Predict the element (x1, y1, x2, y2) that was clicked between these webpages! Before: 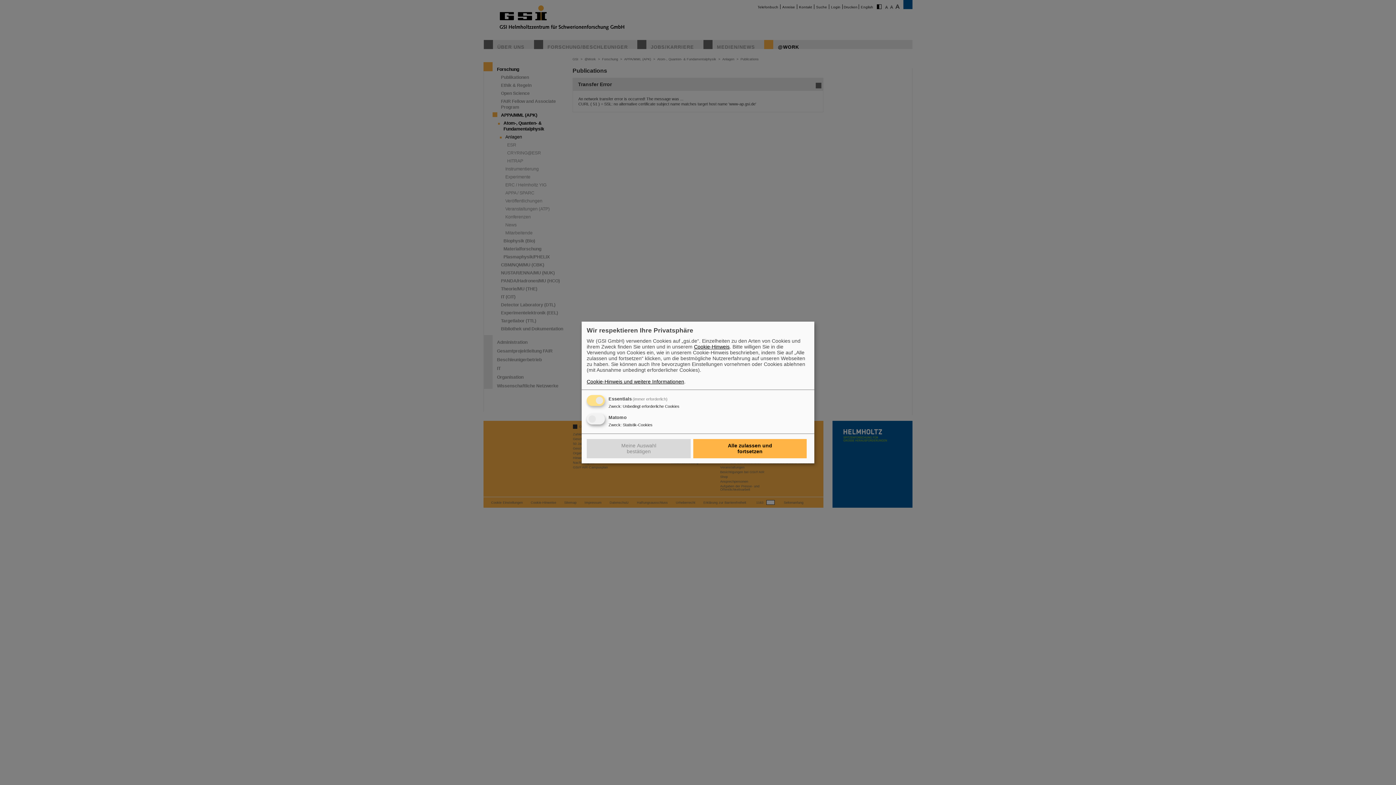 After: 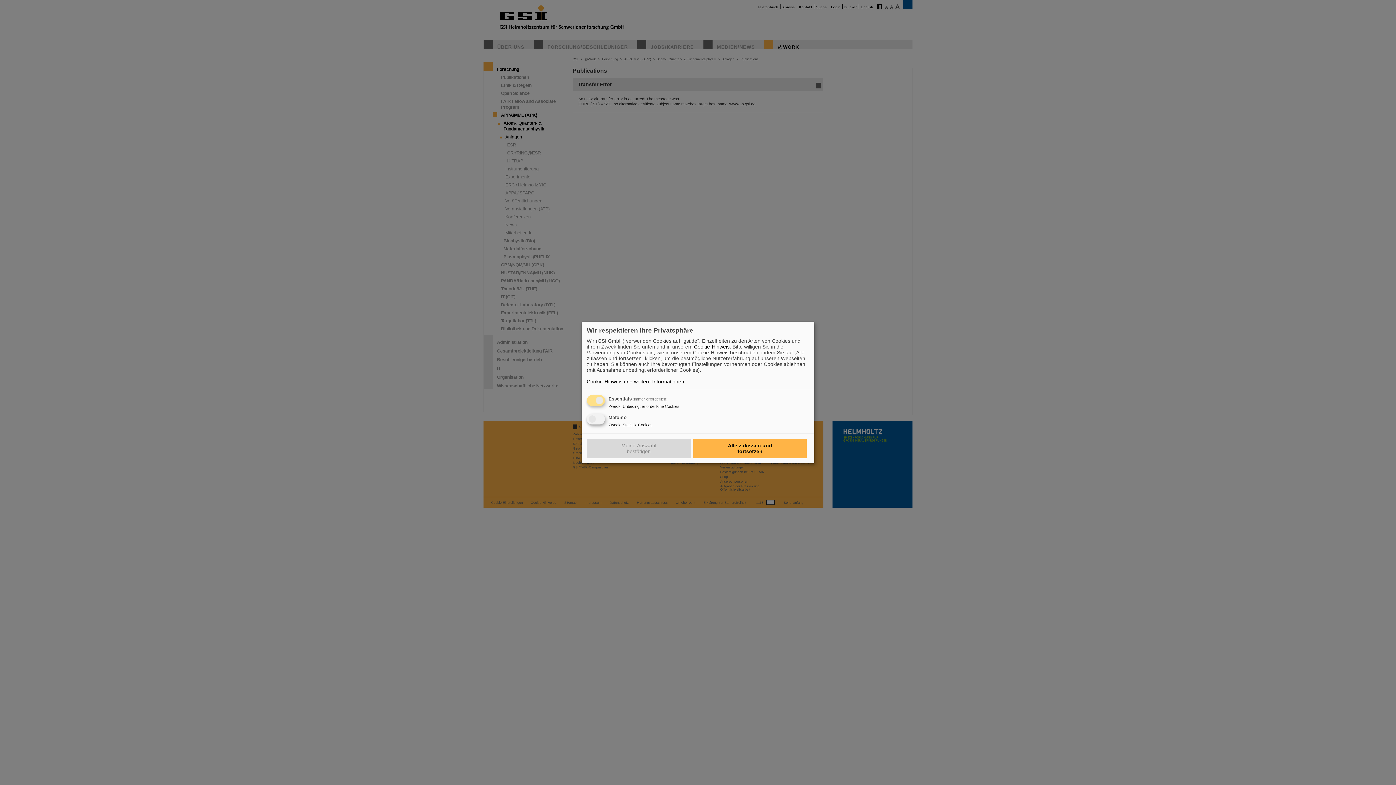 Action: bbox: (586, 378, 684, 384) label: Cookie-Hinweis und weitere Informationen